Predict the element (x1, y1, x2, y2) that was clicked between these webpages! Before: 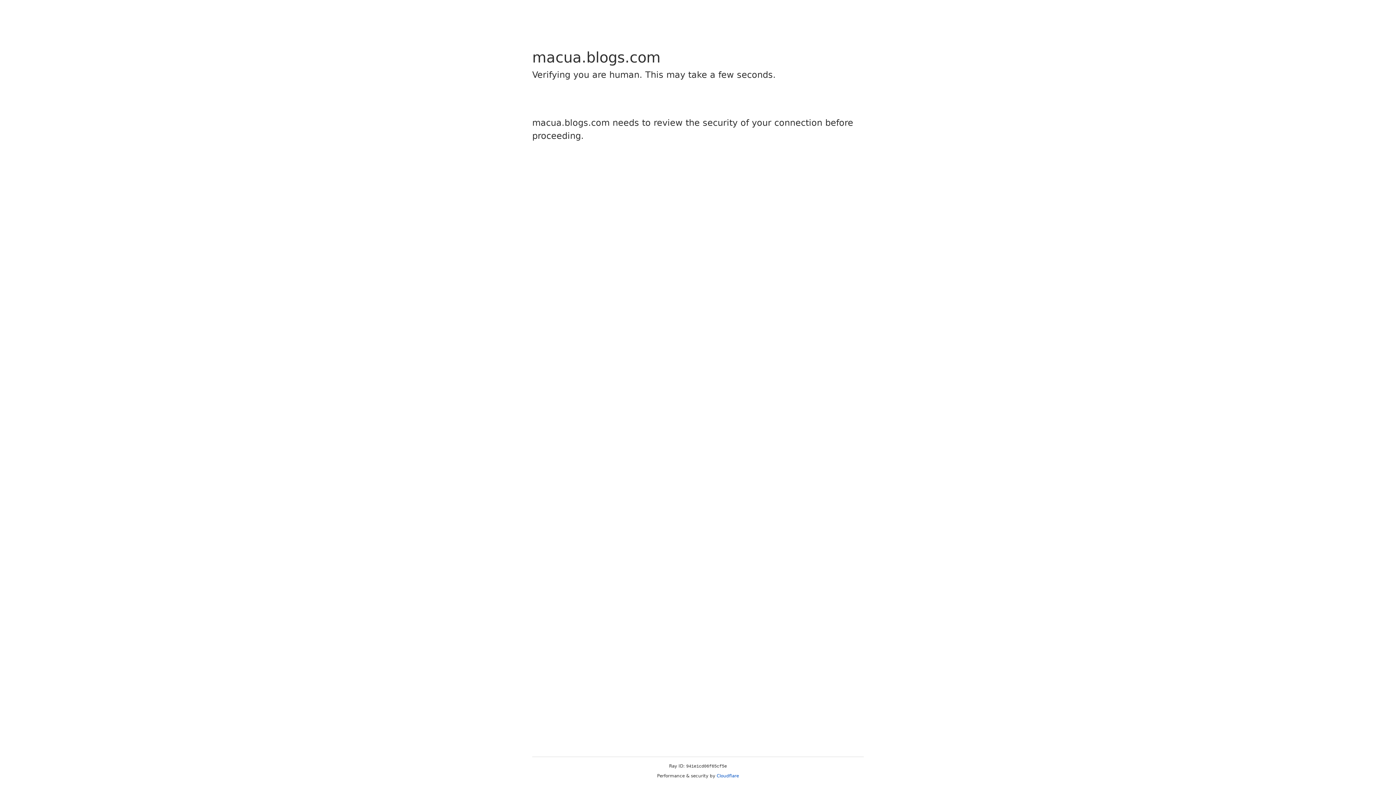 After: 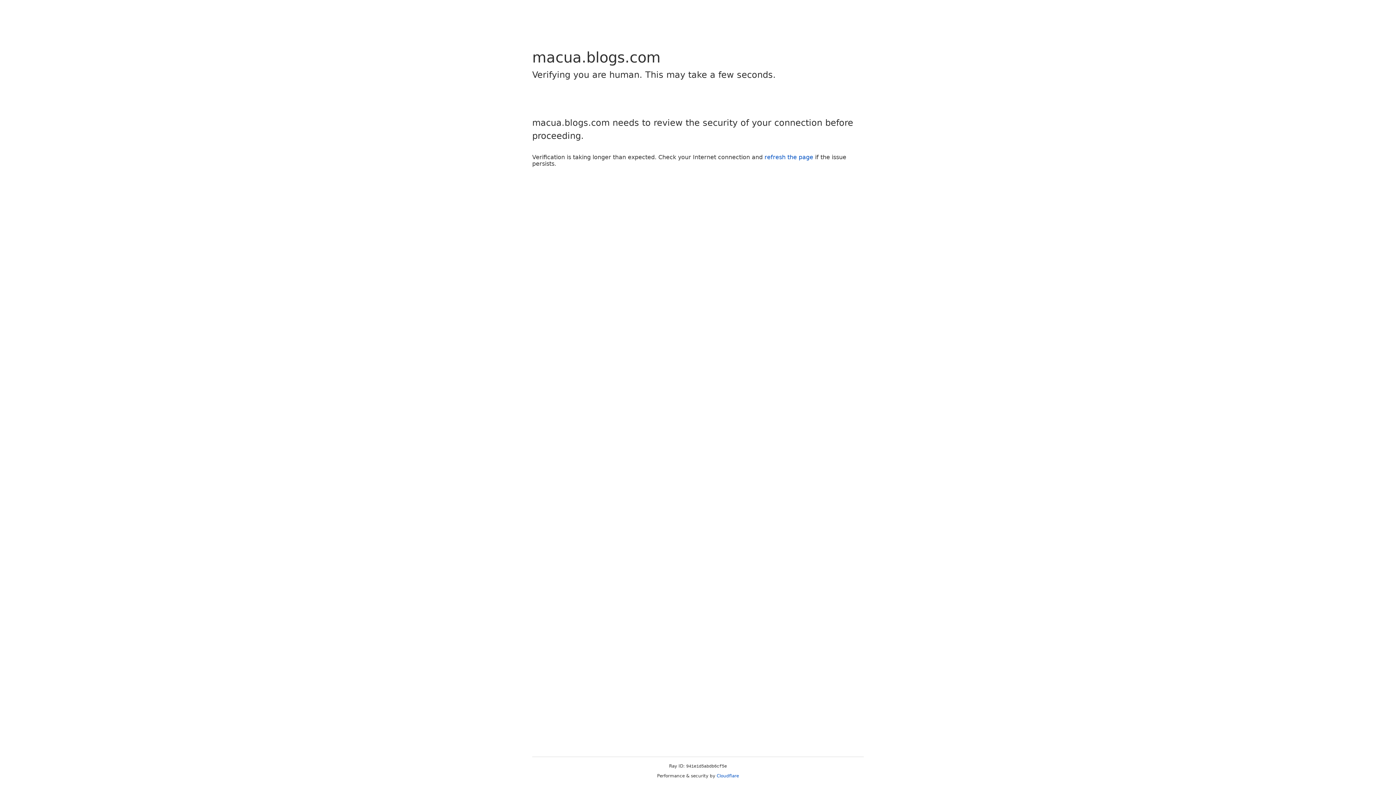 Action: bbox: (716, 773, 739, 778) label: Cloudflare